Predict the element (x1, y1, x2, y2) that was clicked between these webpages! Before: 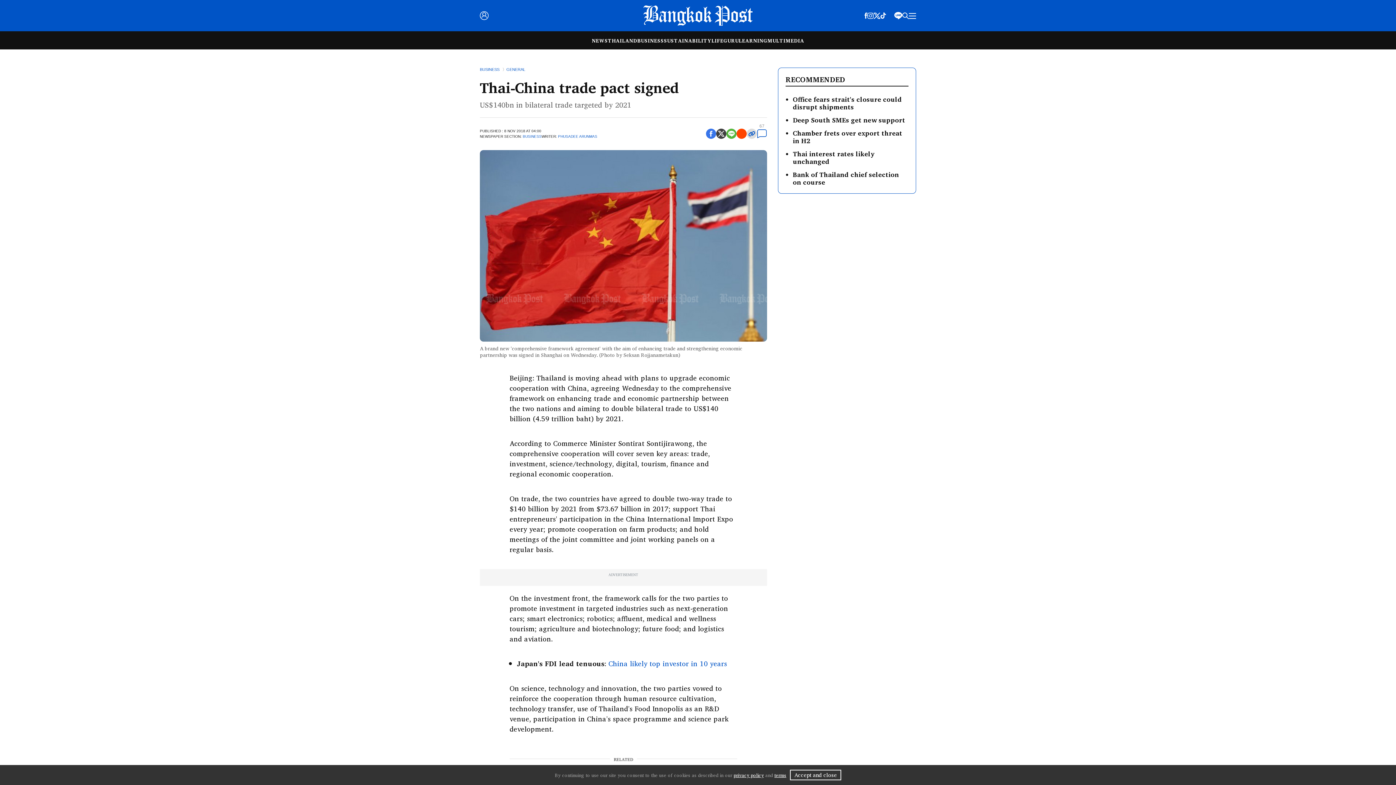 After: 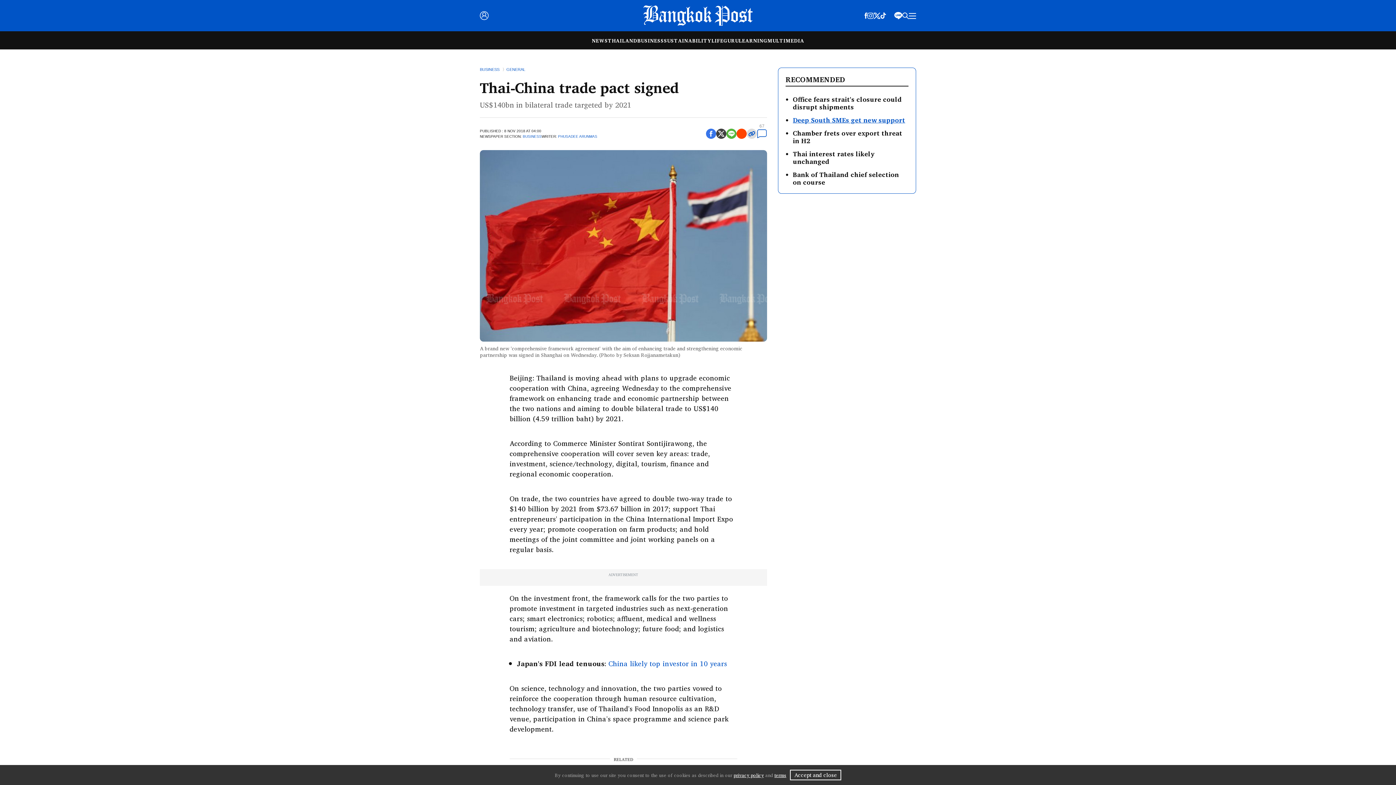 Action: bbox: (793, 114, 905, 125) label: Deep South SMEs get new support